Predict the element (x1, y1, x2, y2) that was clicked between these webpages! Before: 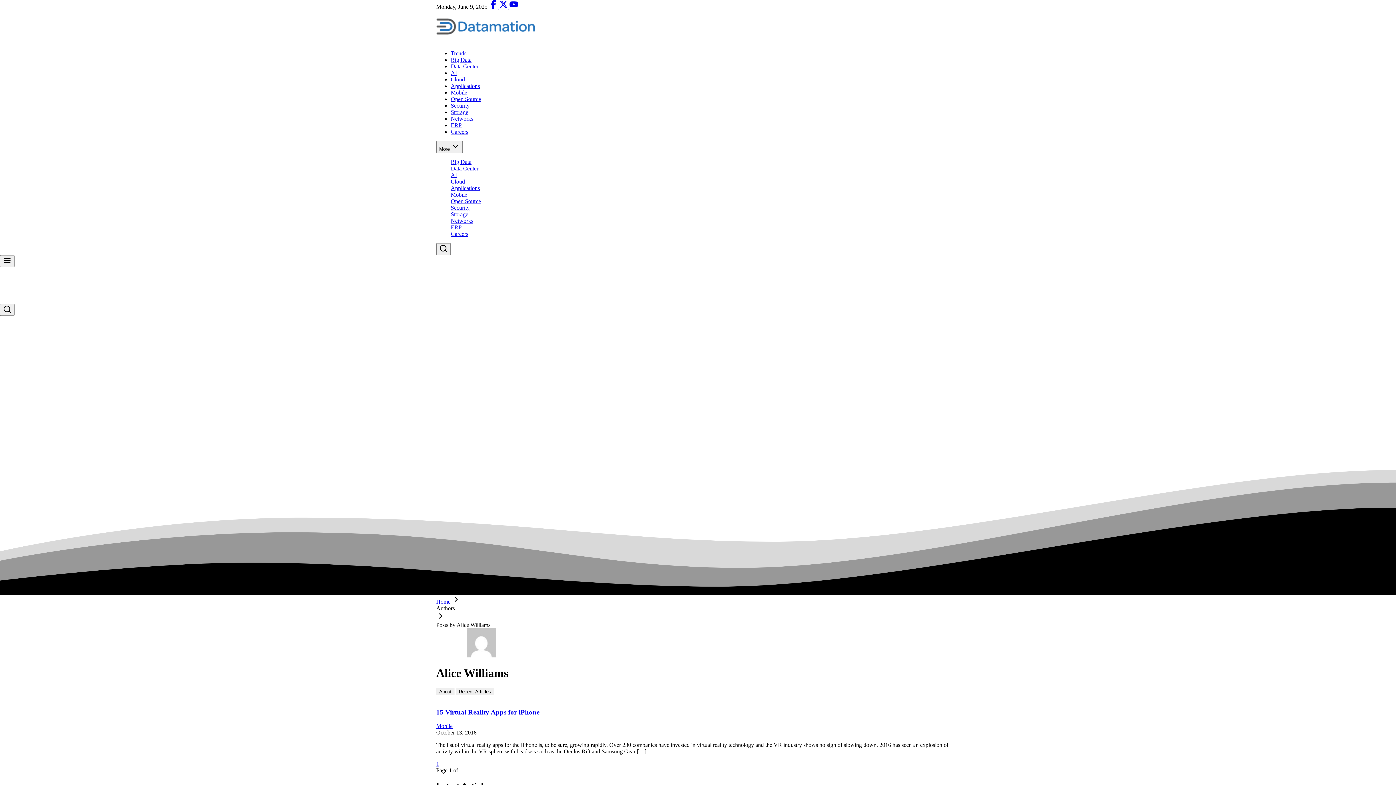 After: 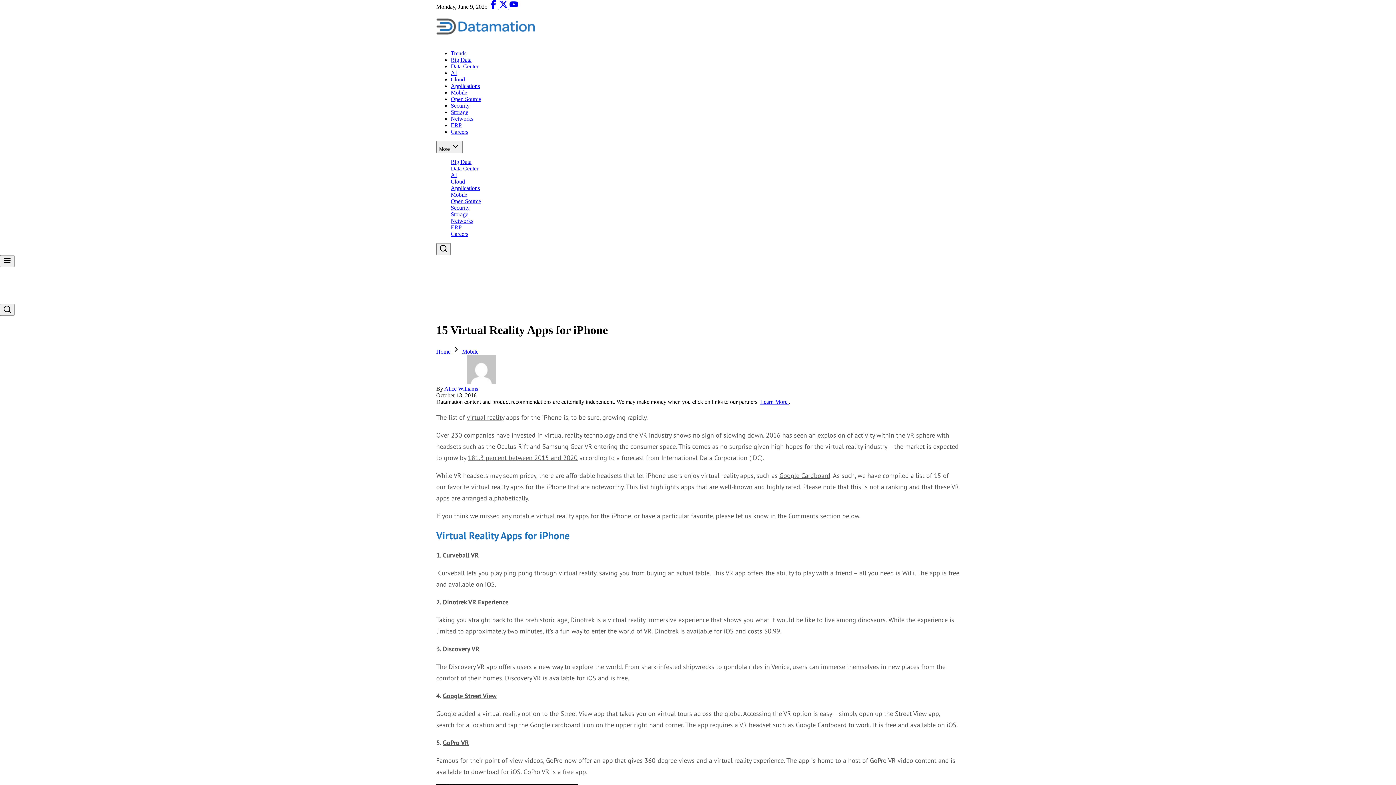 Action: bbox: (436, 708, 539, 716) label: 15 Virtual Reality Apps for iPhone